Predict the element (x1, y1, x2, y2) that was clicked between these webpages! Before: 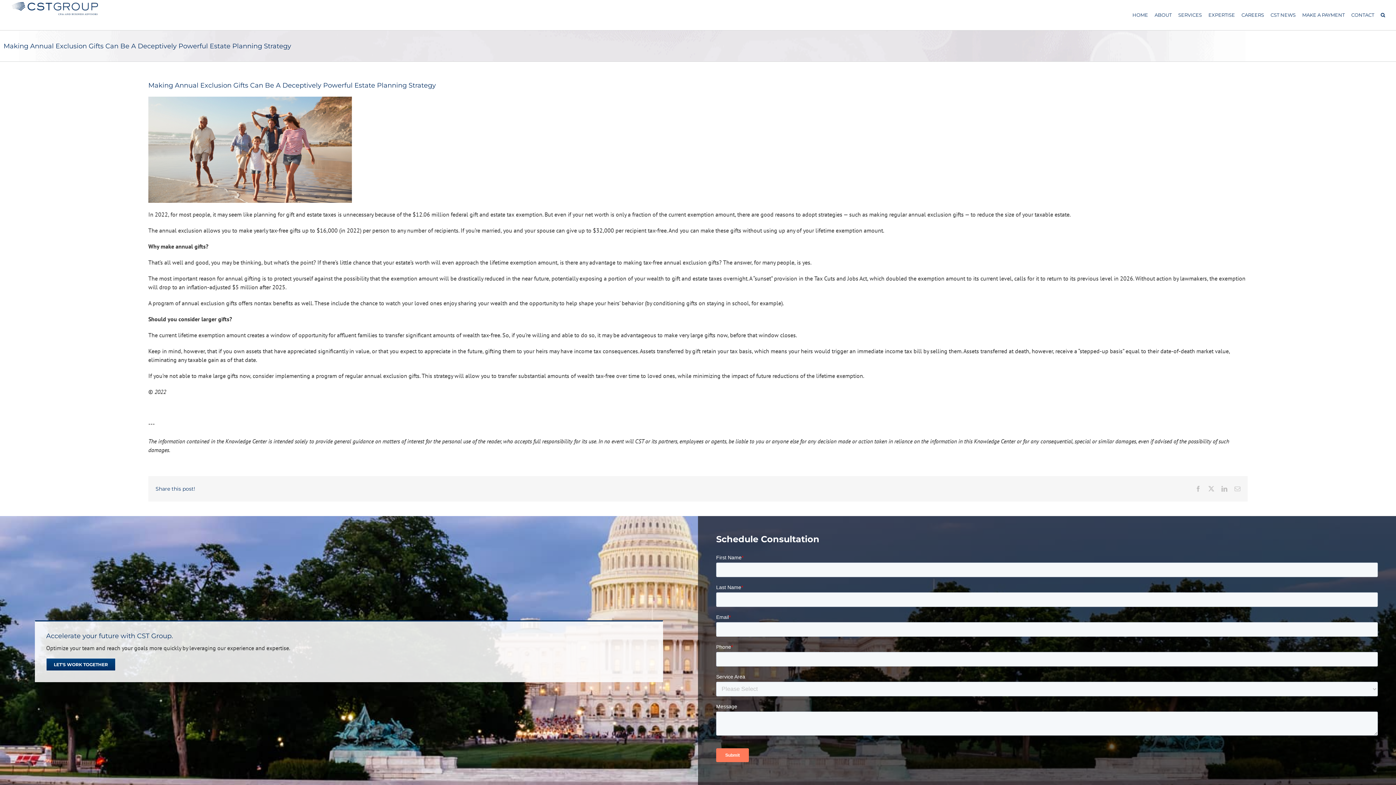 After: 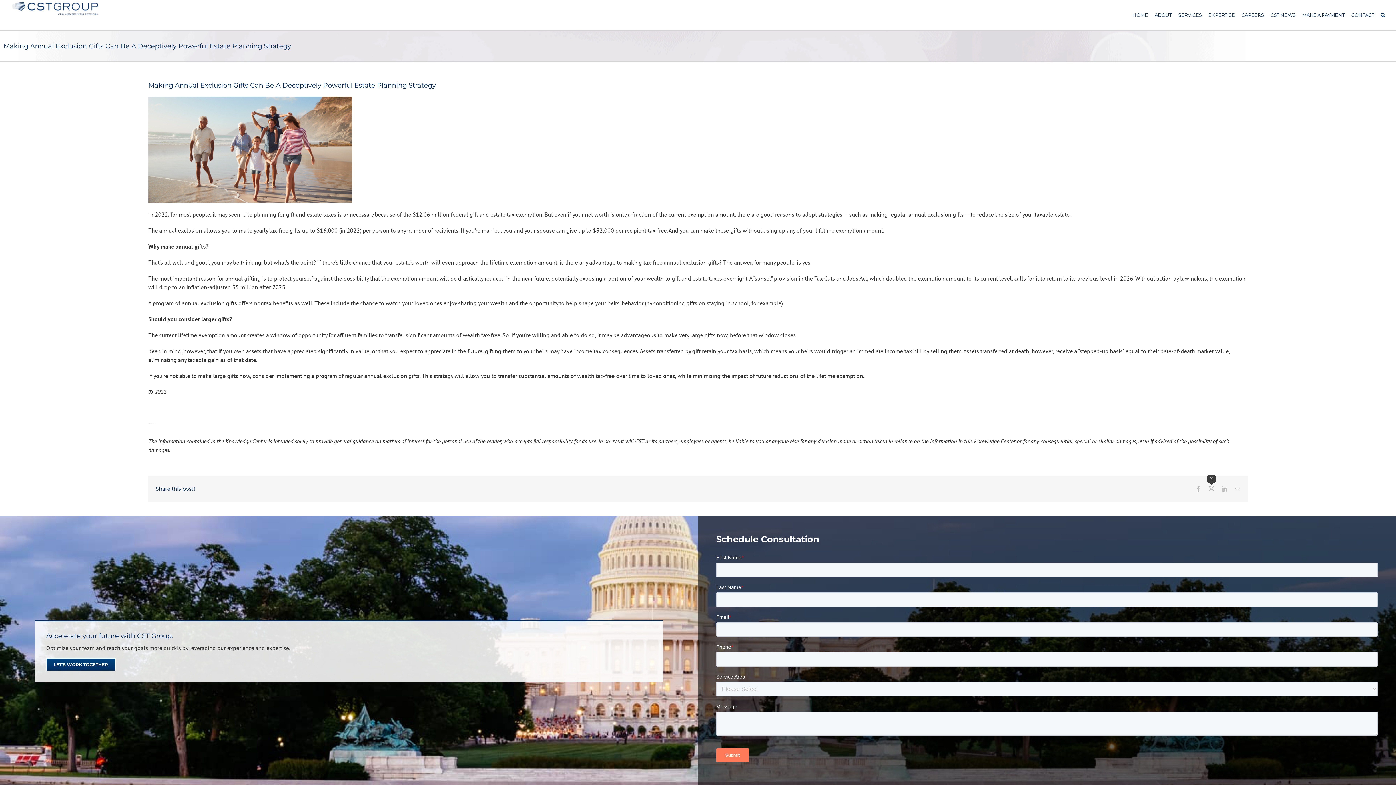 Action: bbox: (1208, 486, 1214, 491) label: X